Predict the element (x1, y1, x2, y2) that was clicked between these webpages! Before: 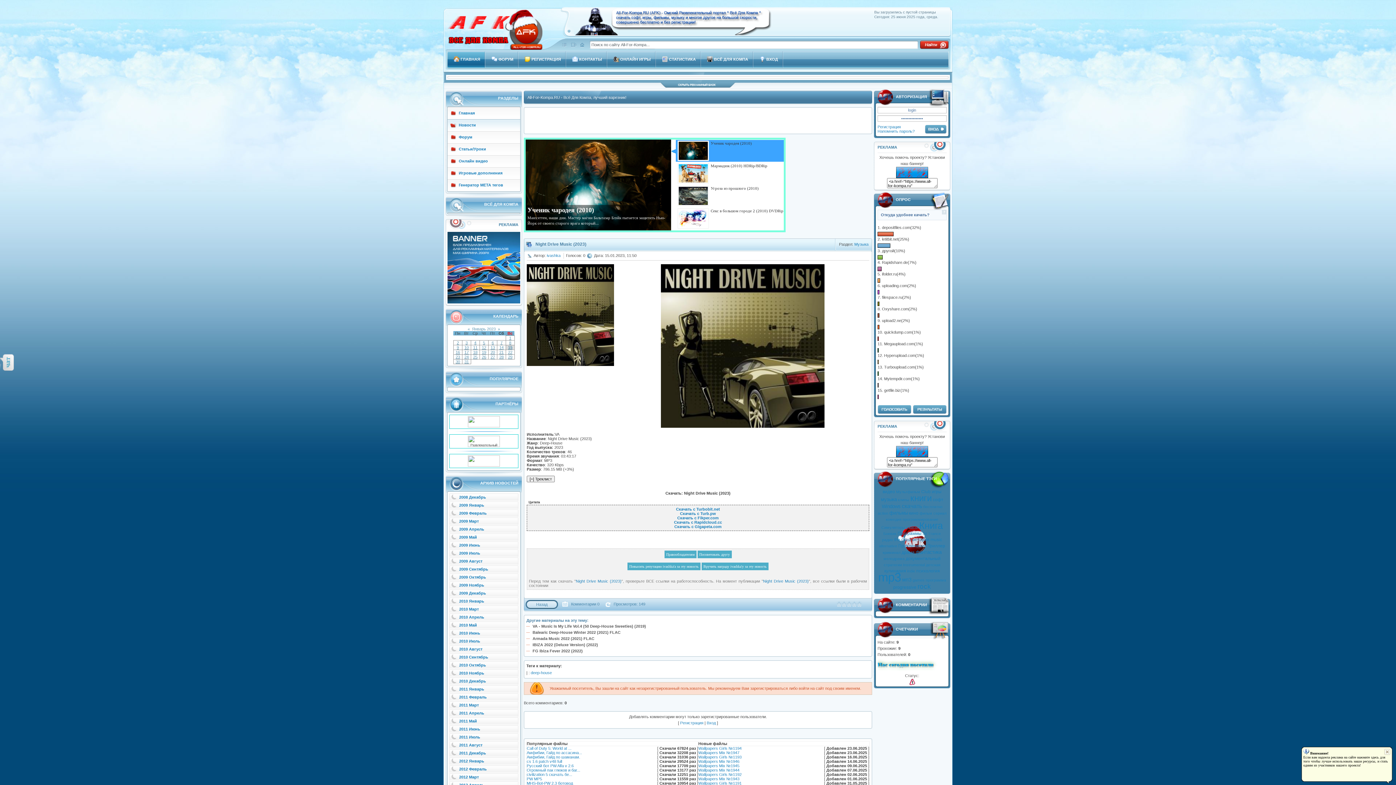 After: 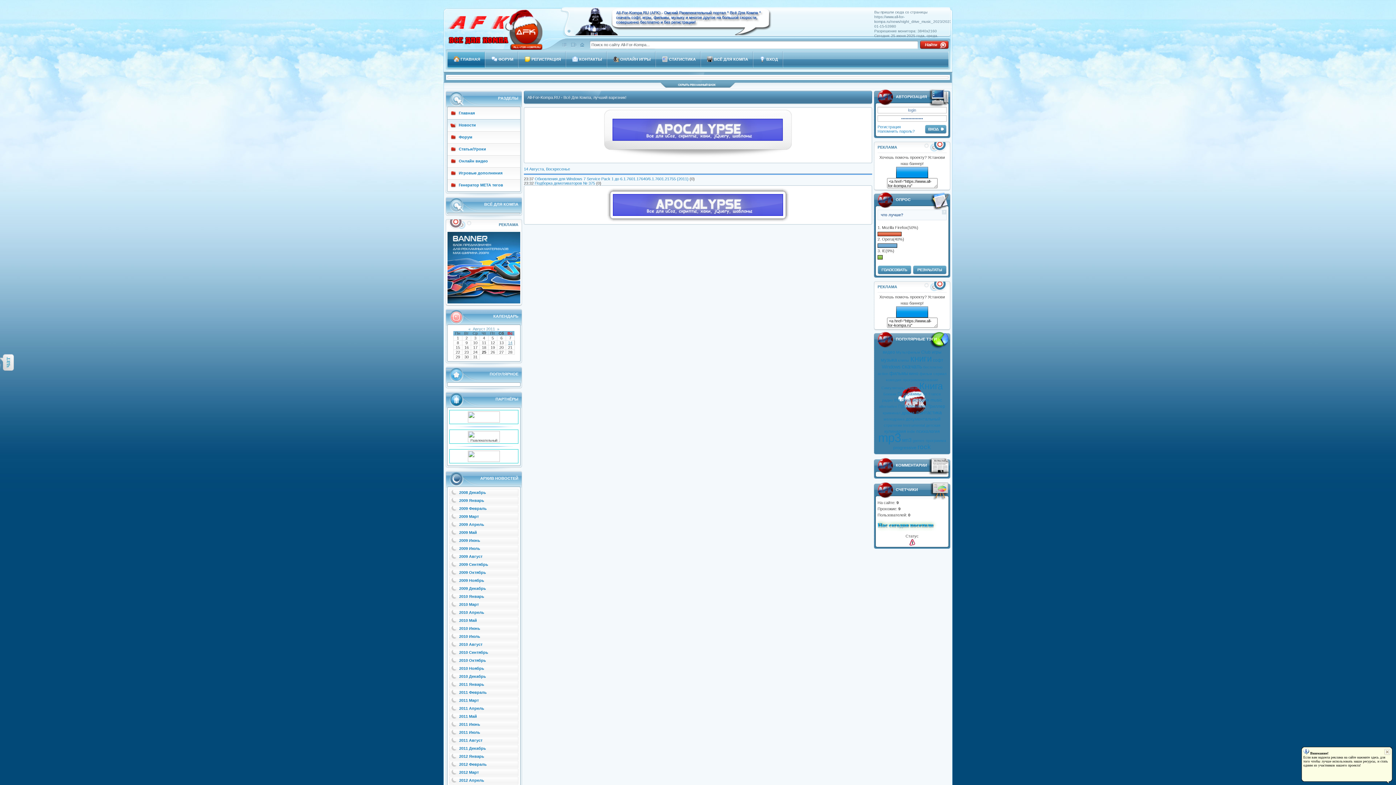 Action: bbox: (449, 741, 518, 749) label: 2011 Август